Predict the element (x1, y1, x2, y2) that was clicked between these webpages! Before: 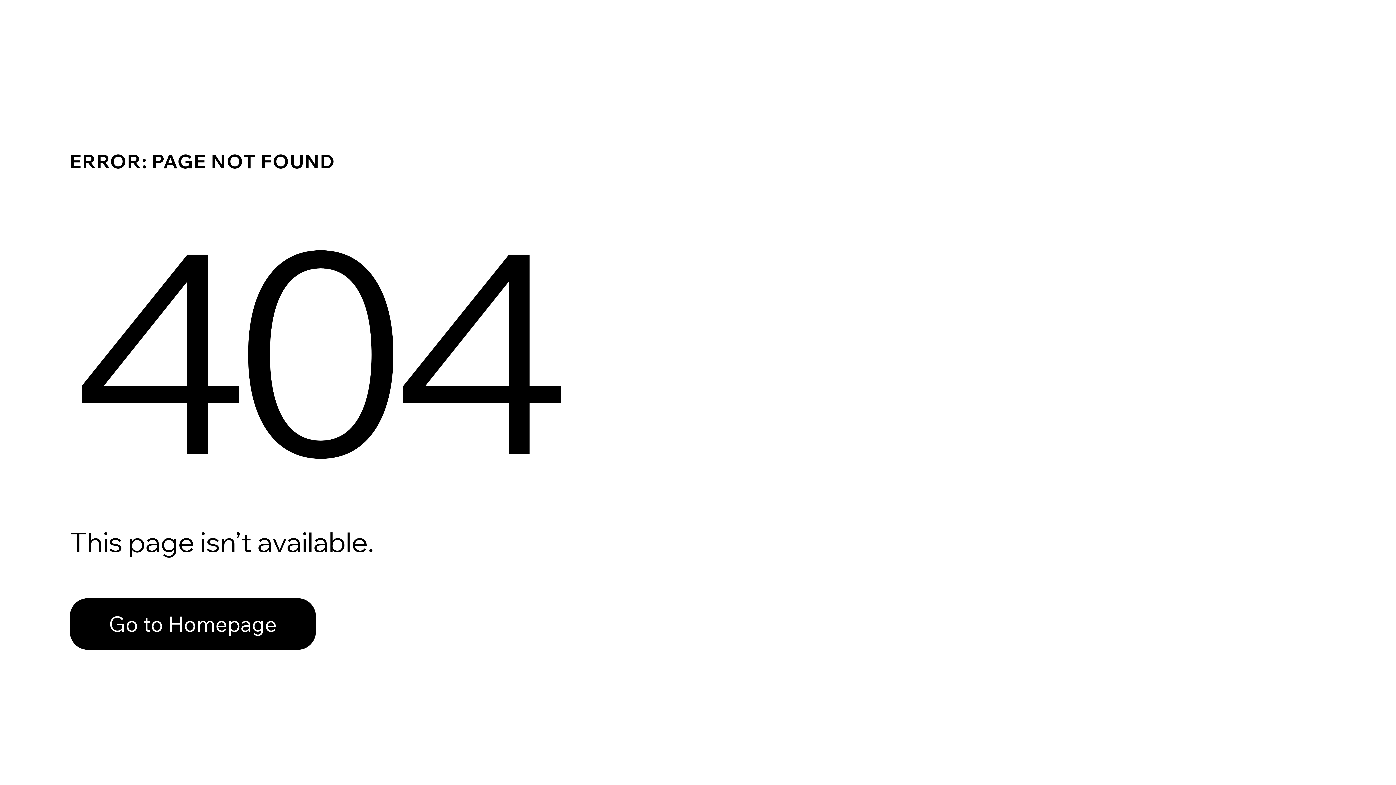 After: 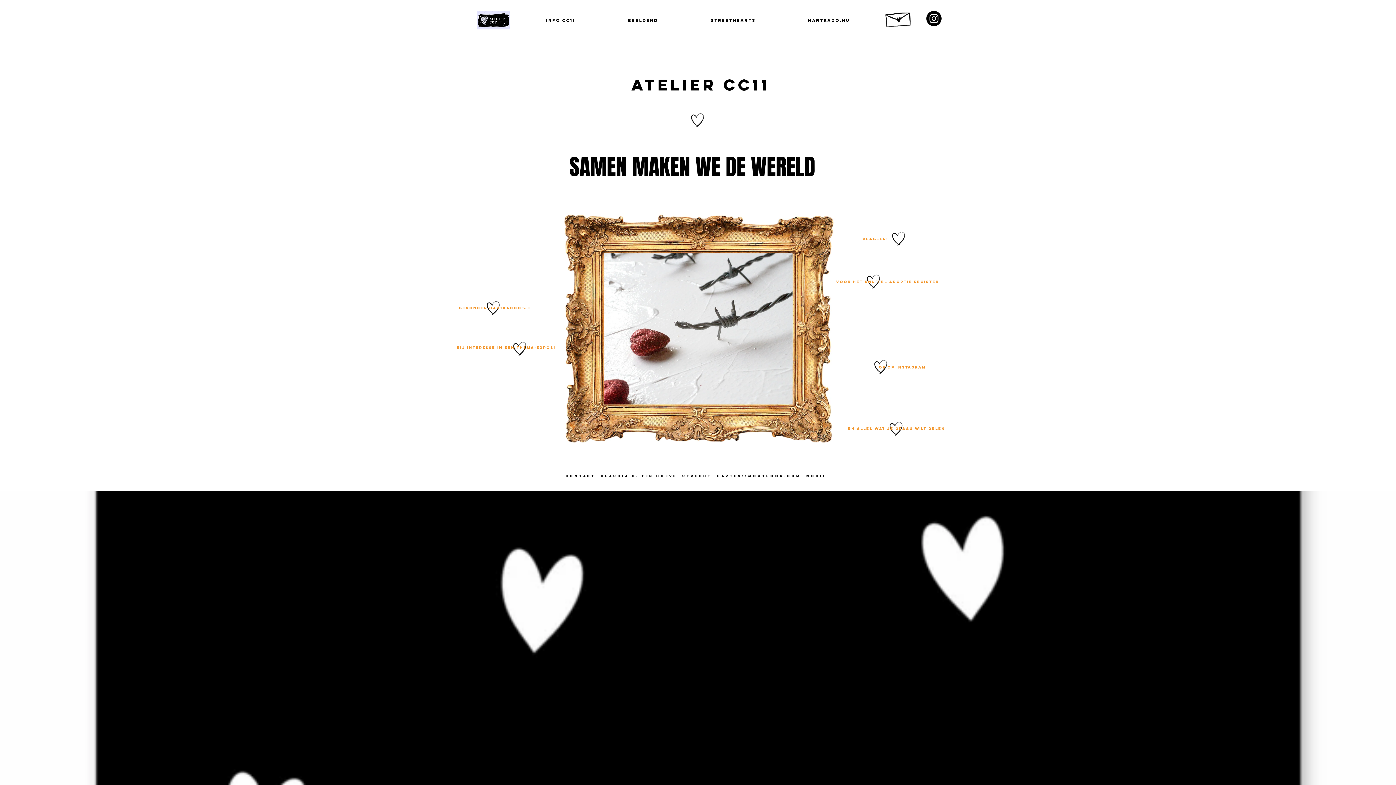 Action: bbox: (69, 598, 316, 650) label: Go to Homepage